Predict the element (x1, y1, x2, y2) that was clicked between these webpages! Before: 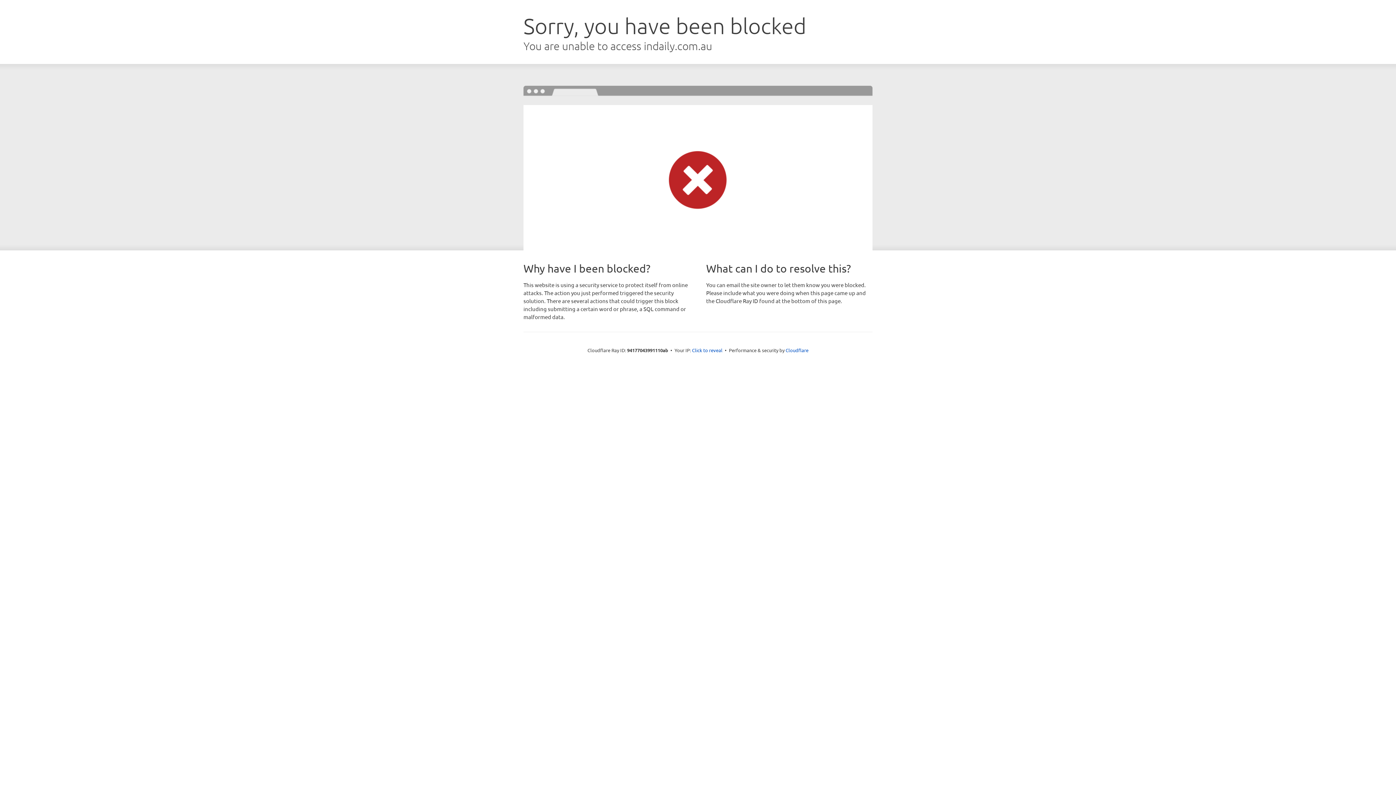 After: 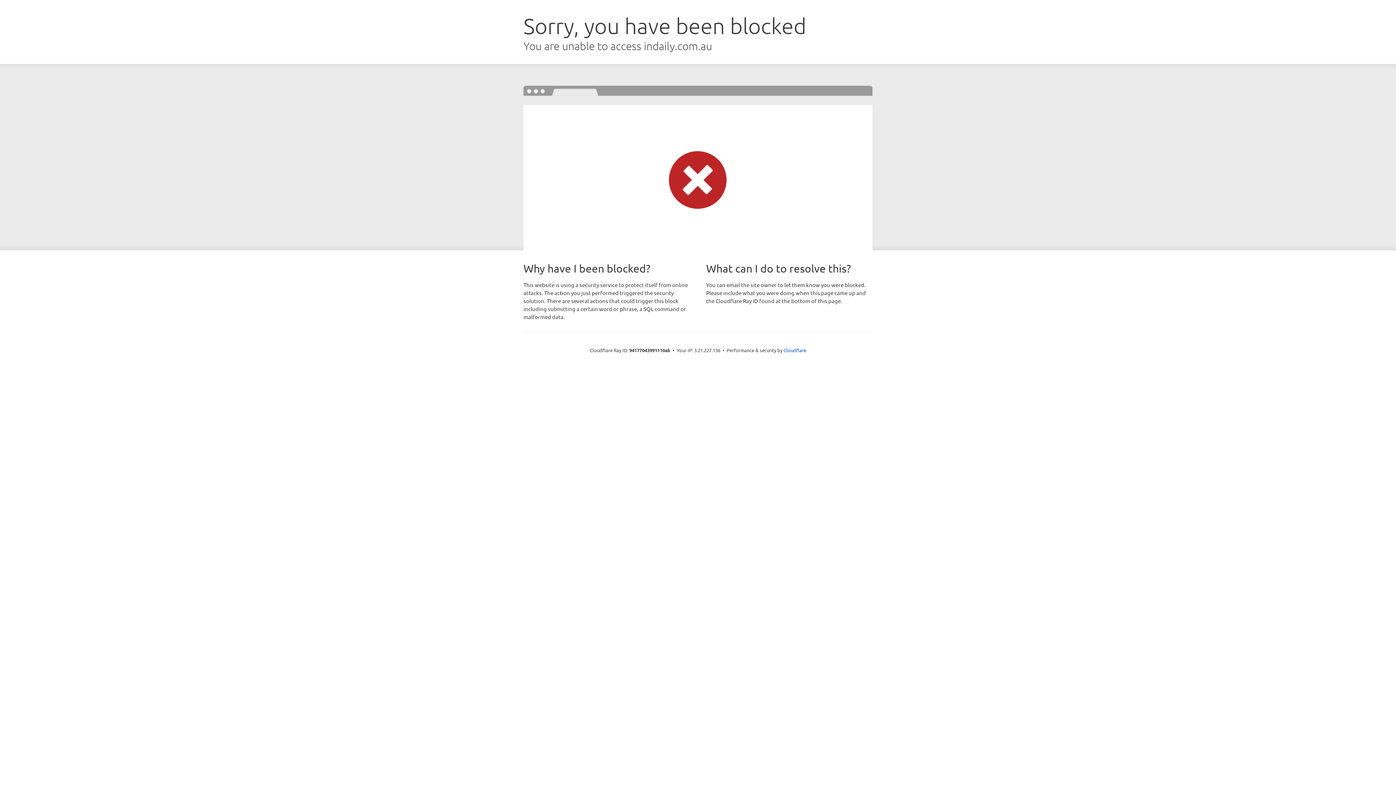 Action: bbox: (692, 346, 722, 353) label: Click to reveal